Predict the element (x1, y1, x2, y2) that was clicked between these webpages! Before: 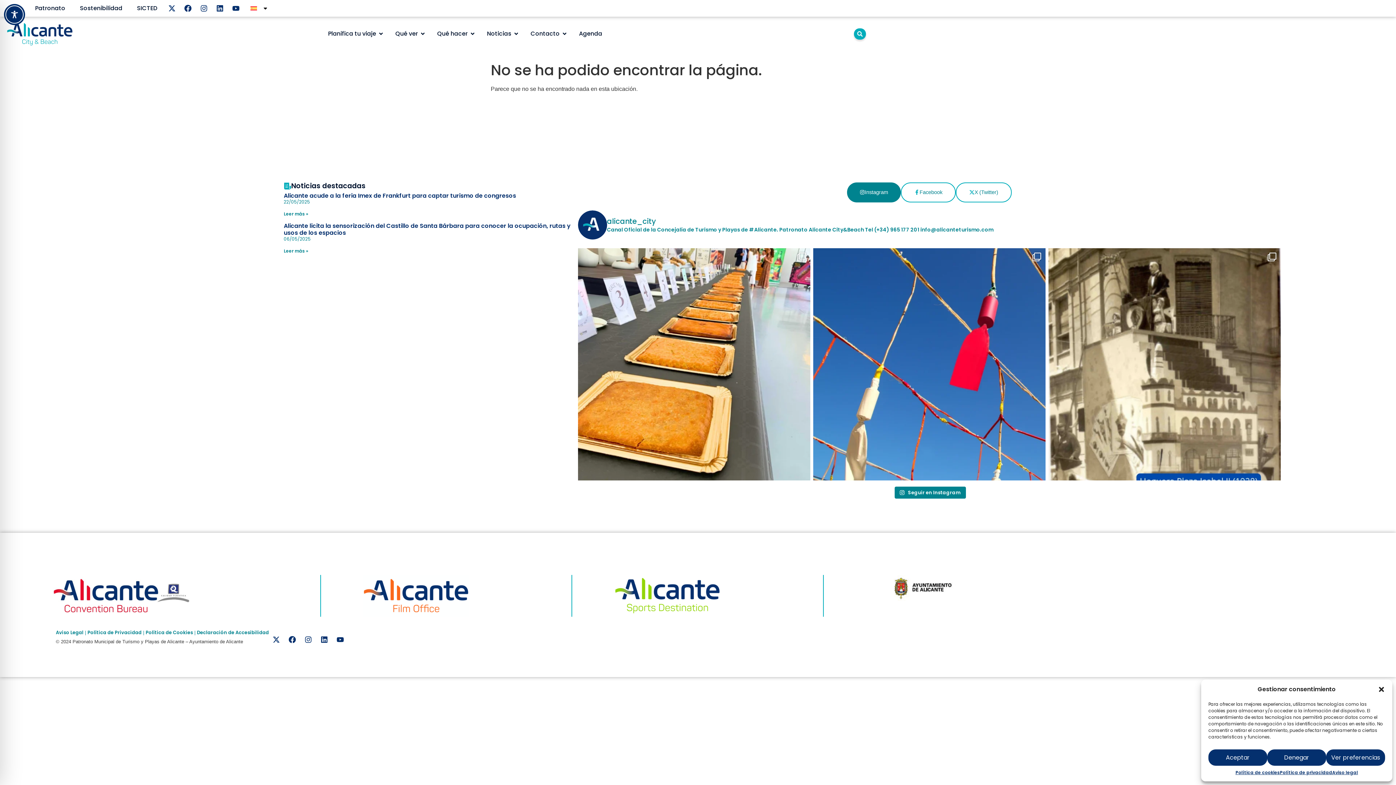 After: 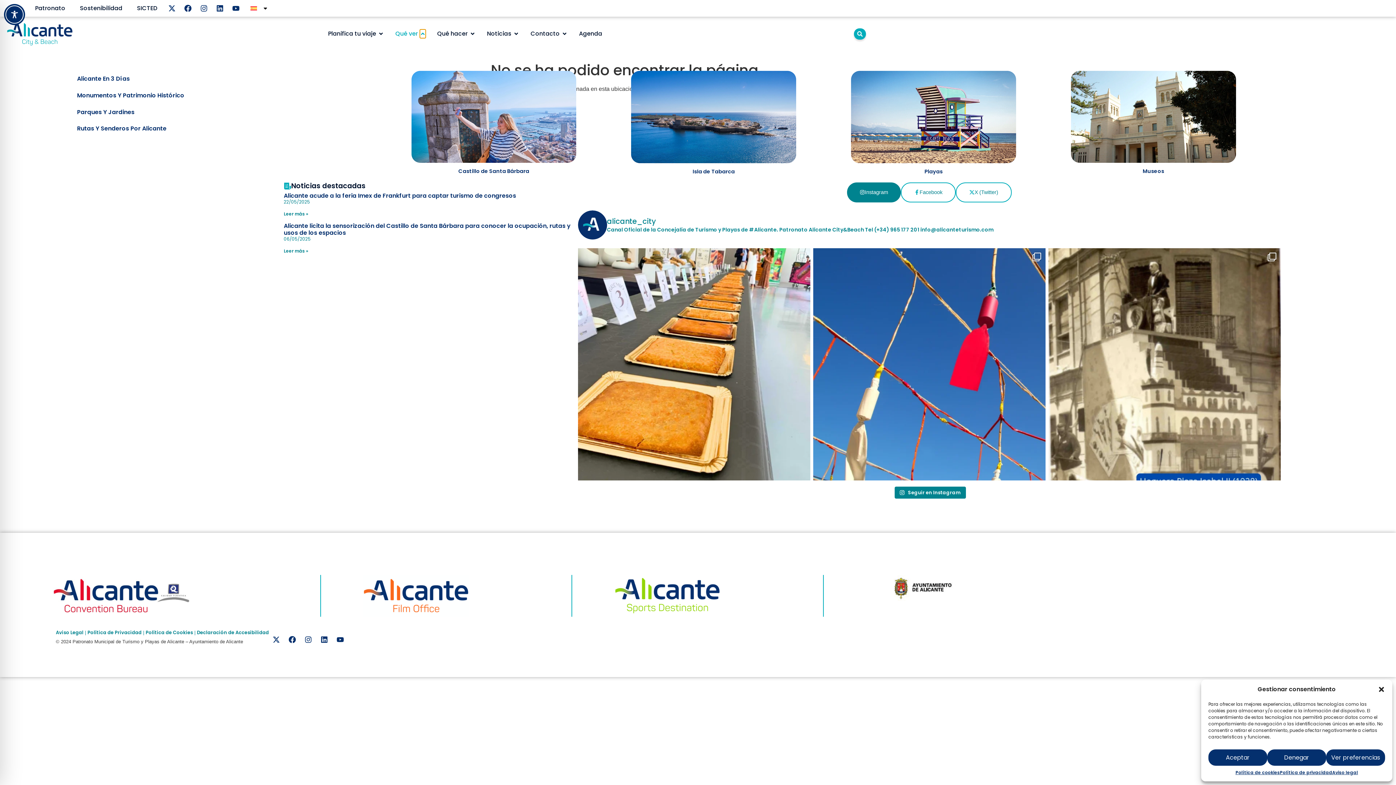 Action: label: Open Qué ver bbox: (419, 29, 425, 38)